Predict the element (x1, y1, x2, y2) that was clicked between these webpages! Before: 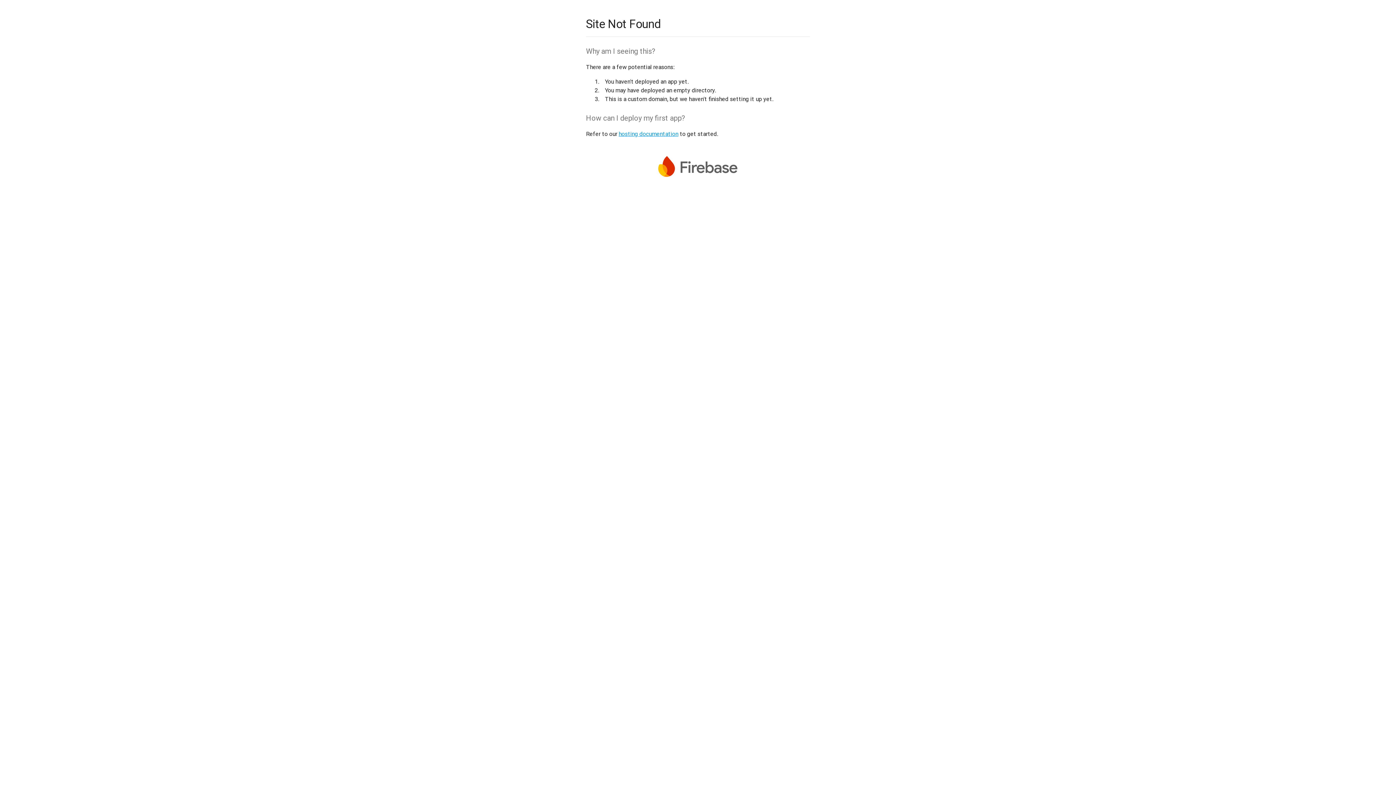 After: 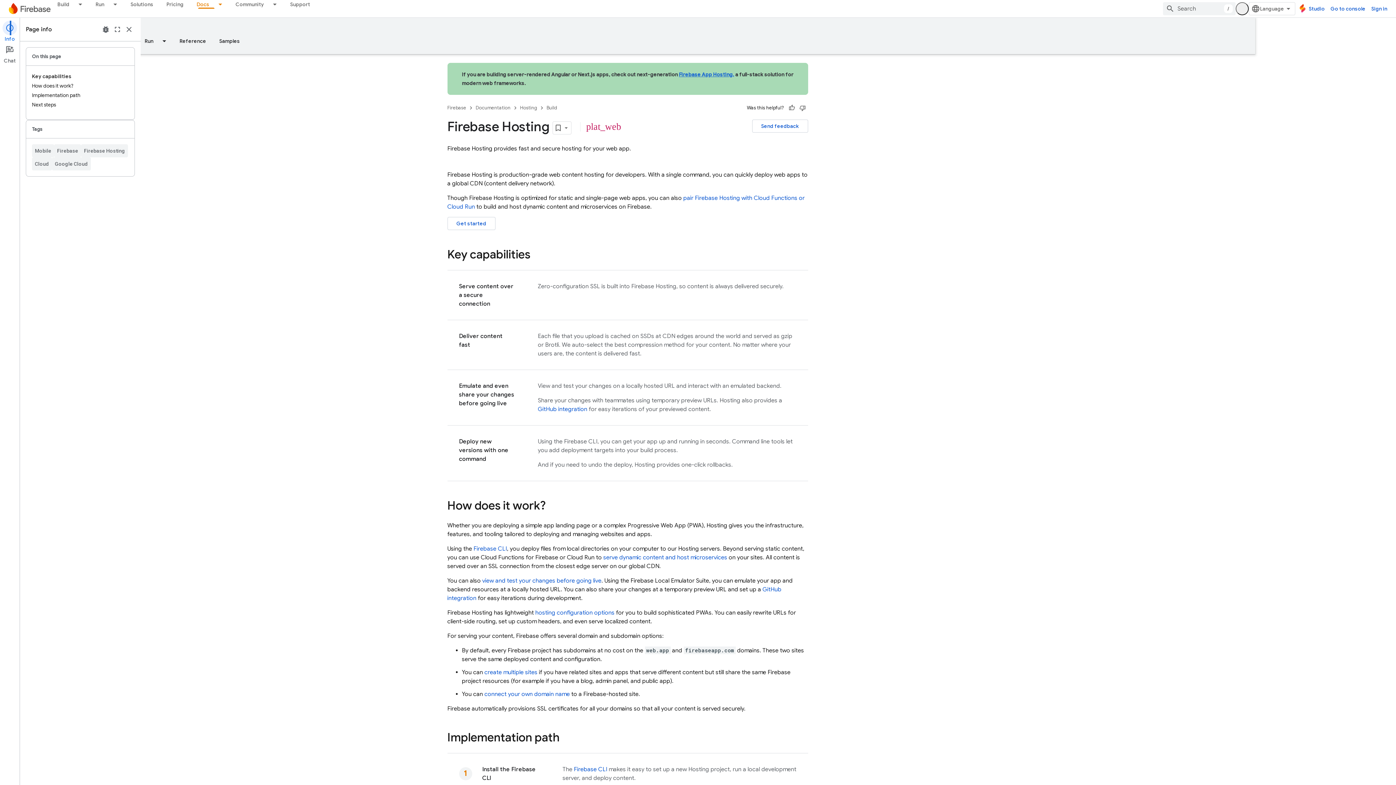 Action: label: hosting documentation bbox: (618, 130, 678, 137)